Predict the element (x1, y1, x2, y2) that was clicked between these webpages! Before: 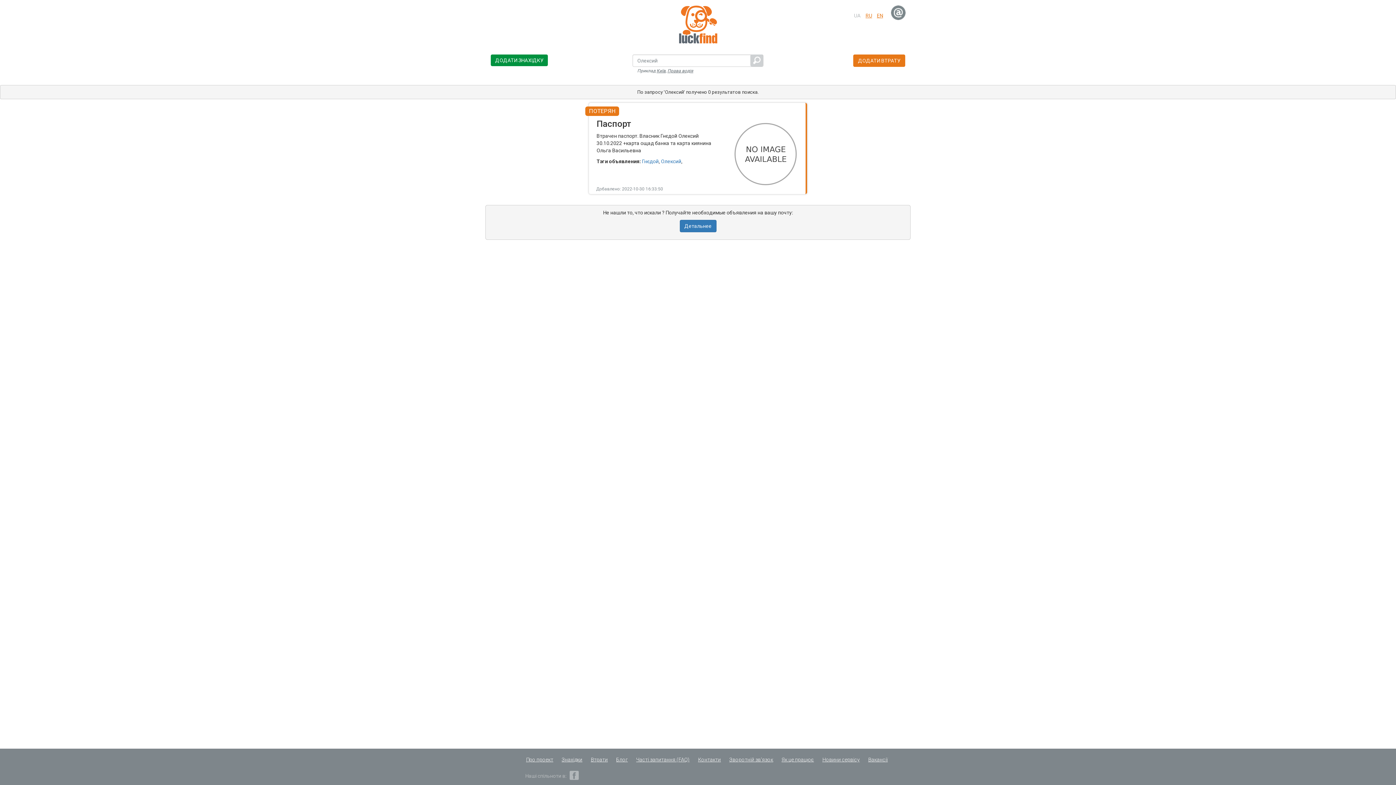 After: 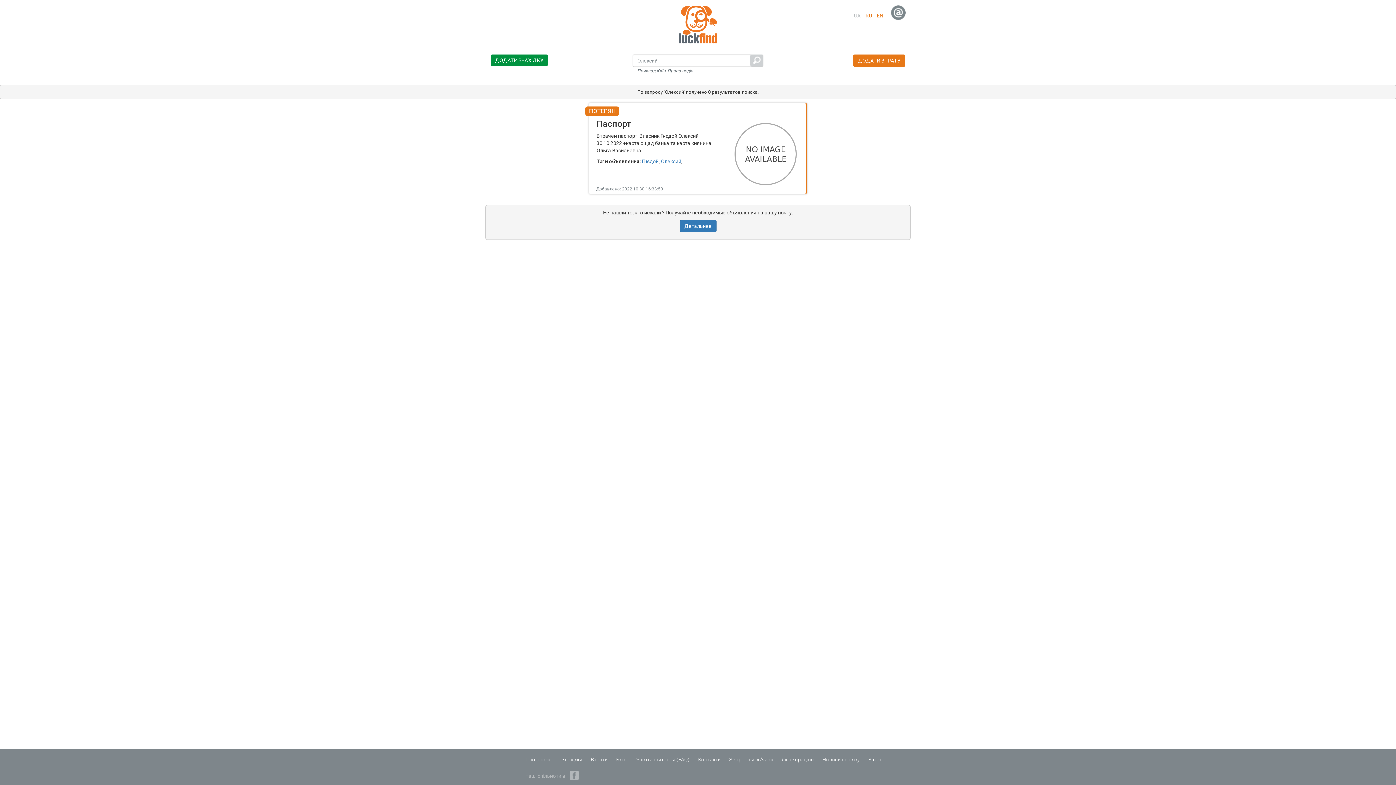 Action: label: Олексий bbox: (661, 158, 681, 164)